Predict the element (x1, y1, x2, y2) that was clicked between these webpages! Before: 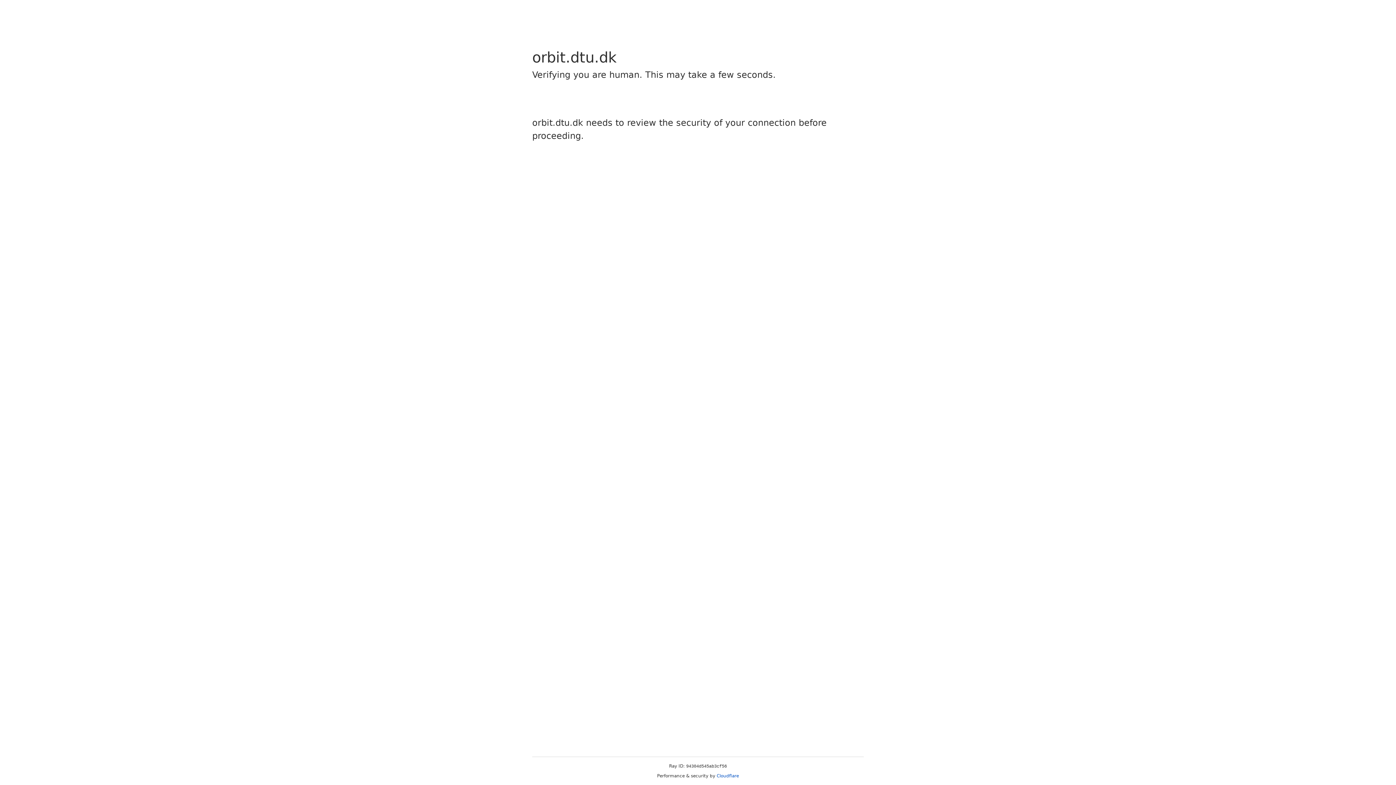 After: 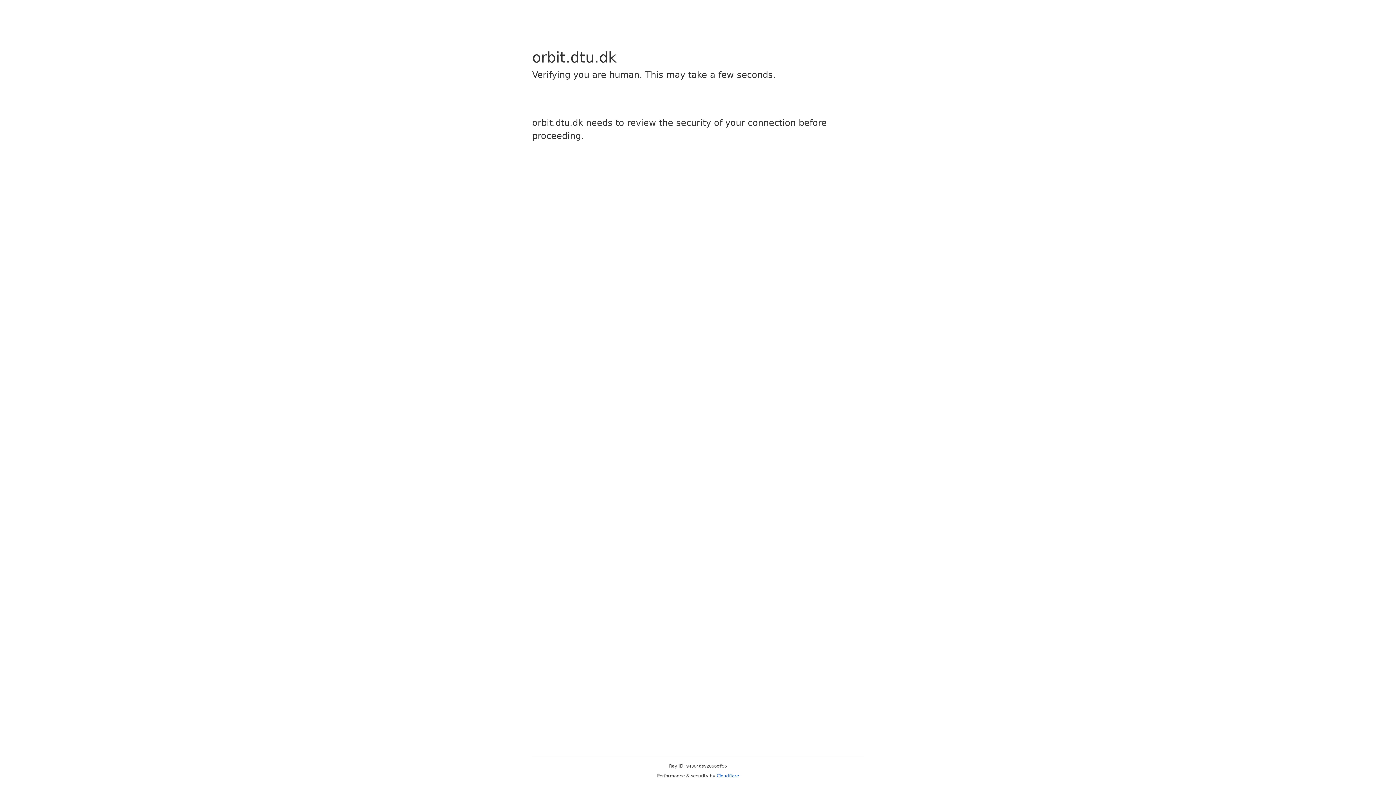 Action: label: Cloudflare bbox: (716, 773, 739, 778)